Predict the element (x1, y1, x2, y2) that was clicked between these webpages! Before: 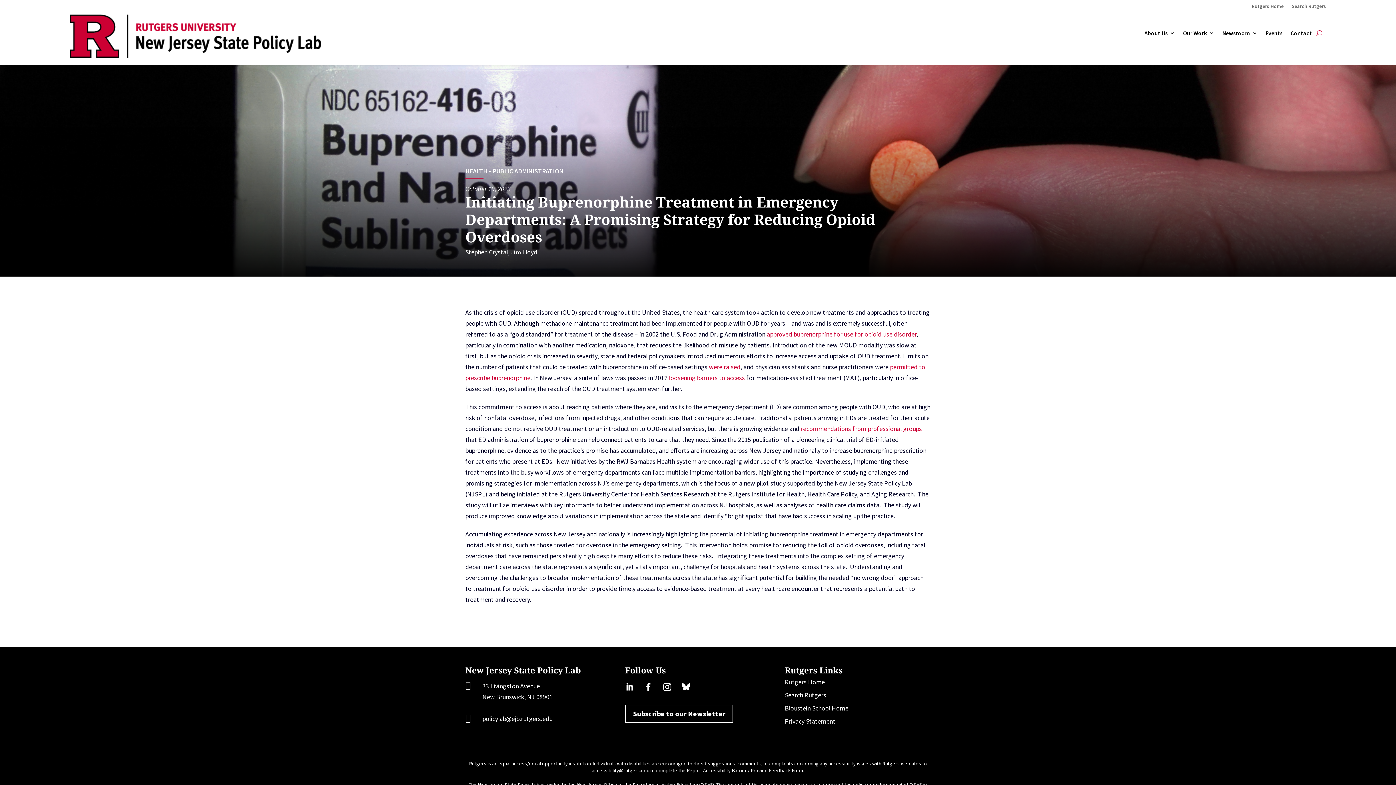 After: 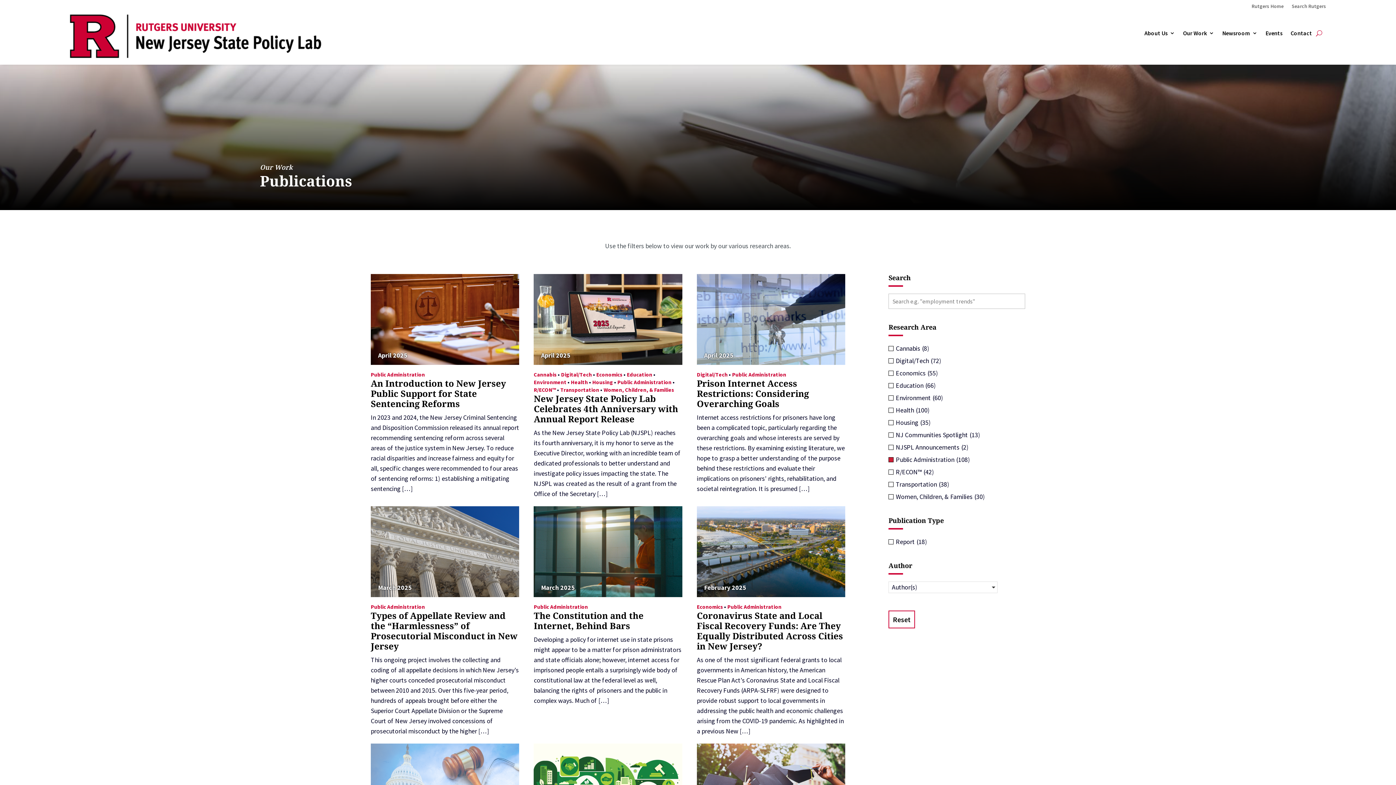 Action: bbox: (492, 166, 563, 175) label: PUBLIC ADMINISTRATION